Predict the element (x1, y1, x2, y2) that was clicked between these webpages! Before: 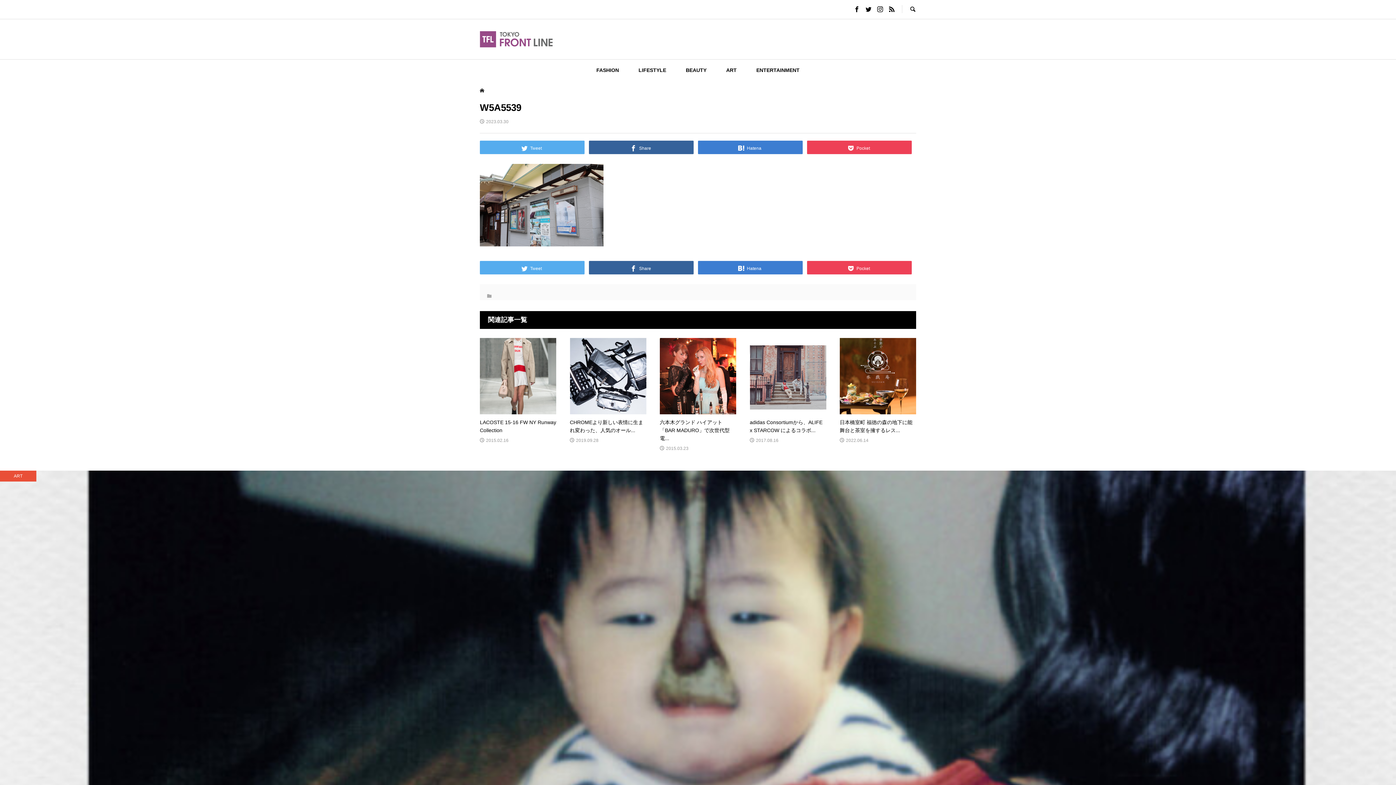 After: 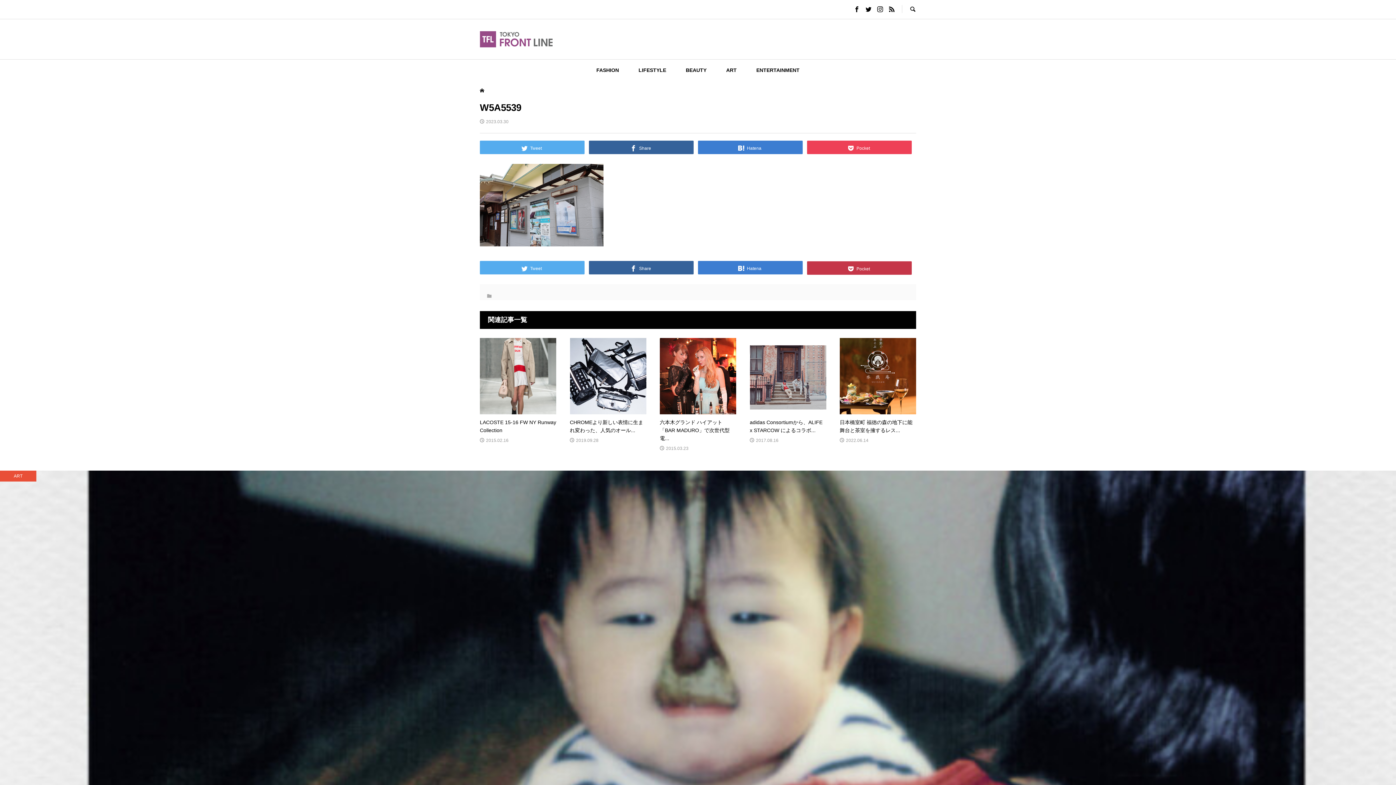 Action: label:  Pocket bbox: (807, 261, 912, 274)